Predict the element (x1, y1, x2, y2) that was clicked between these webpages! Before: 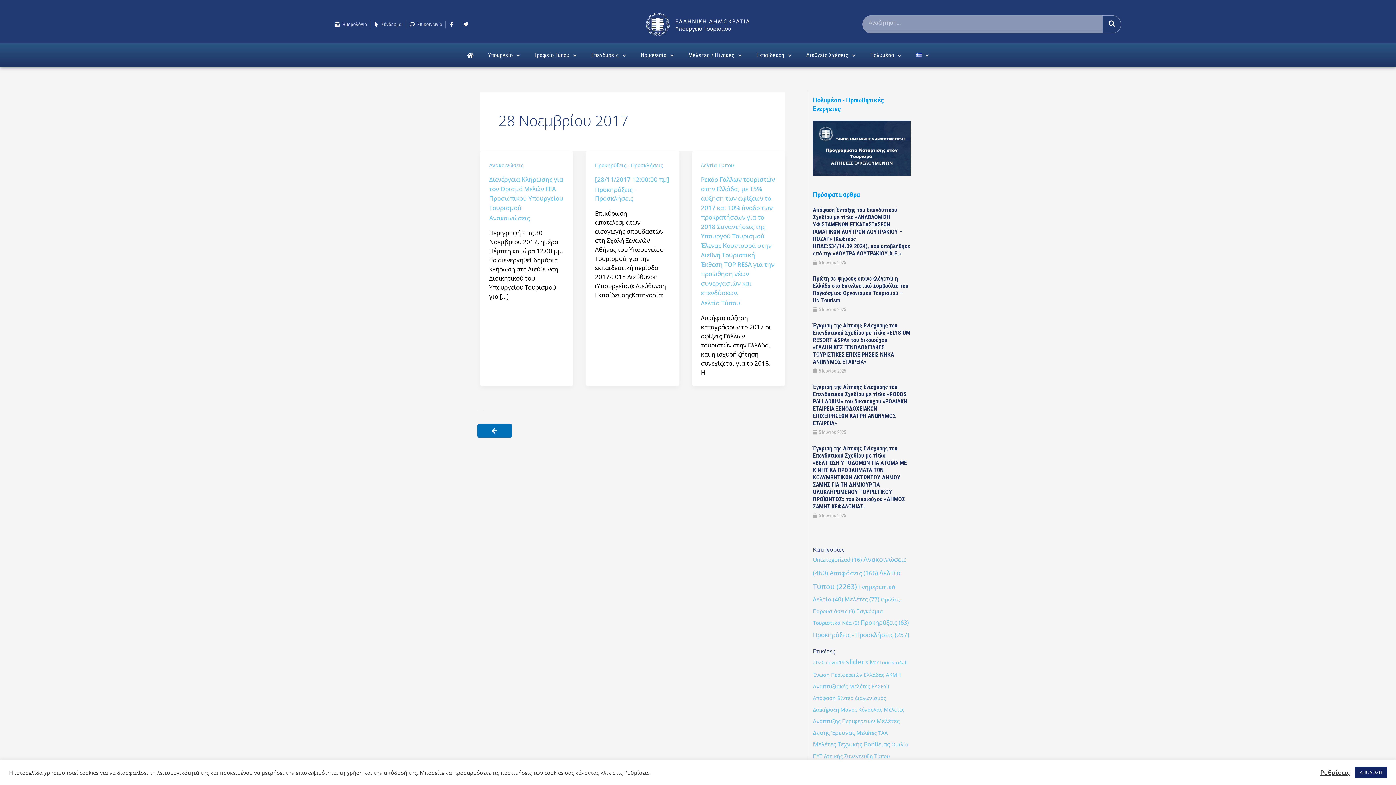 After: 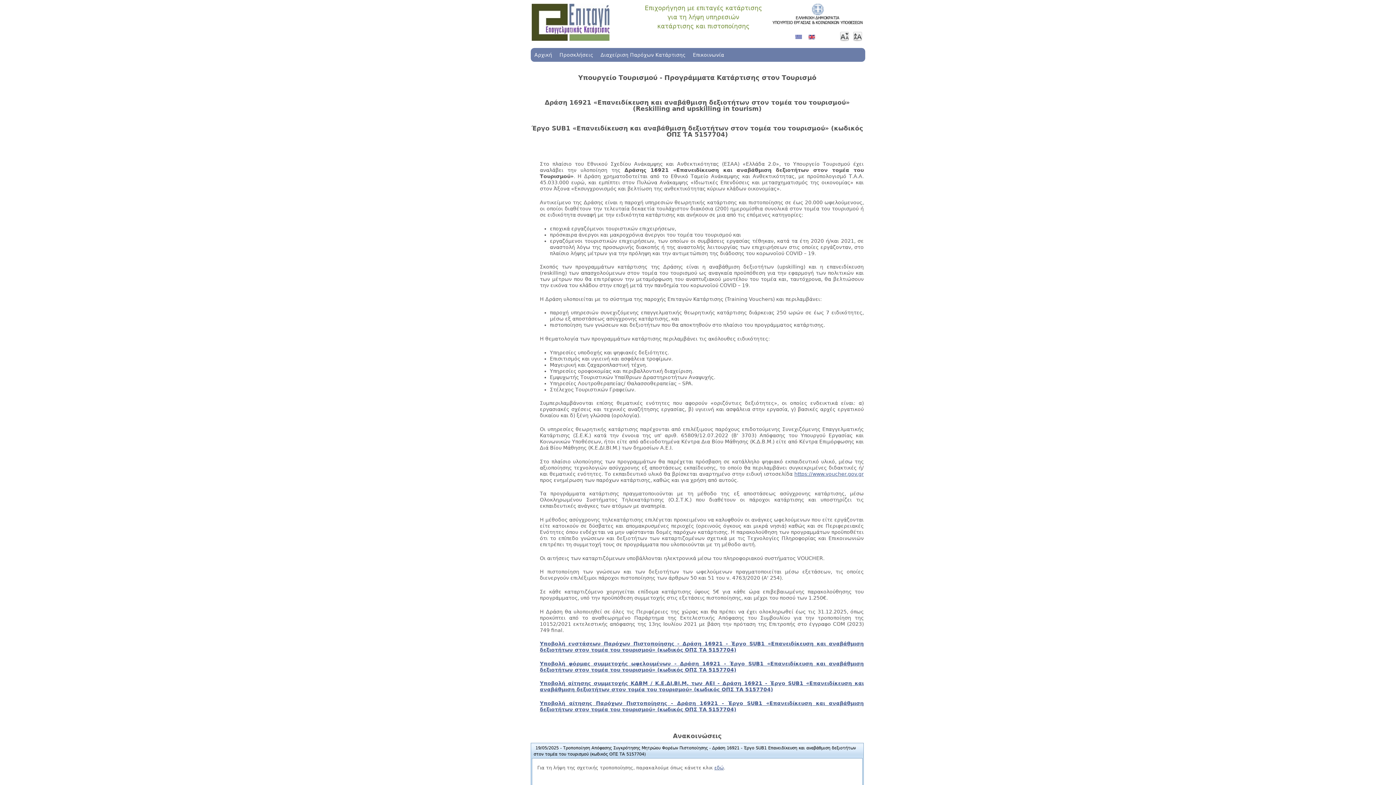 Action: bbox: (813, 120, 910, 183)